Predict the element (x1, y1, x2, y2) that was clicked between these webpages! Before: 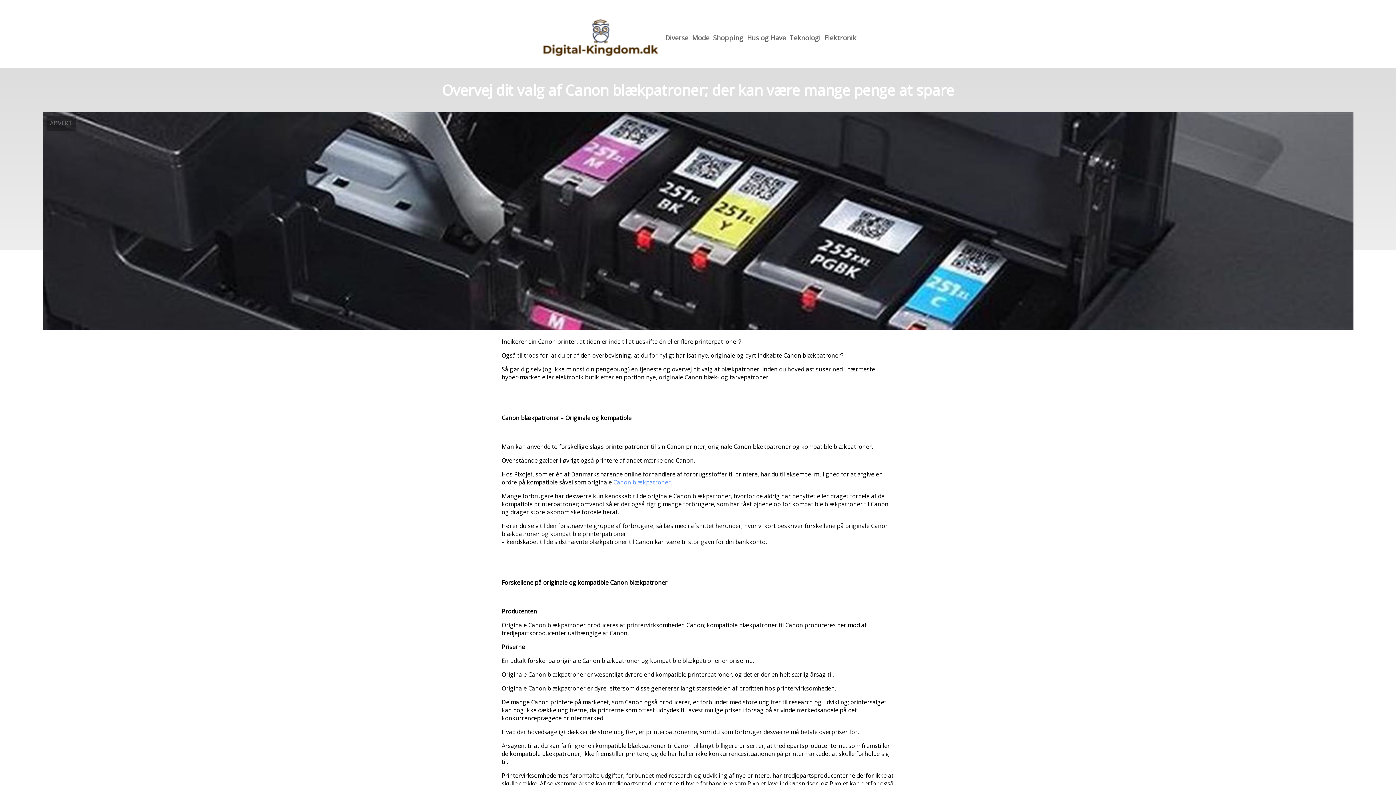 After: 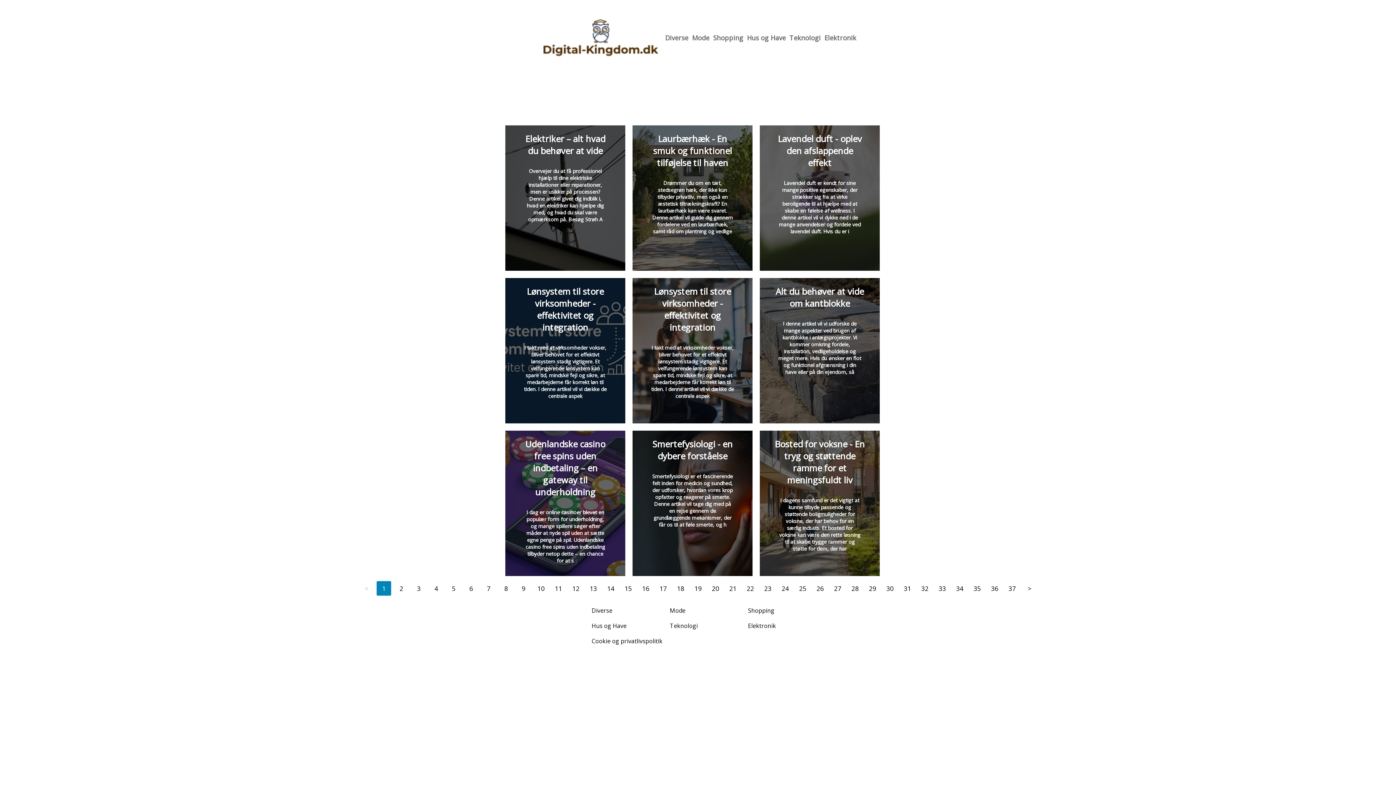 Action: bbox: (665, 33, 688, 42) label: Diverse